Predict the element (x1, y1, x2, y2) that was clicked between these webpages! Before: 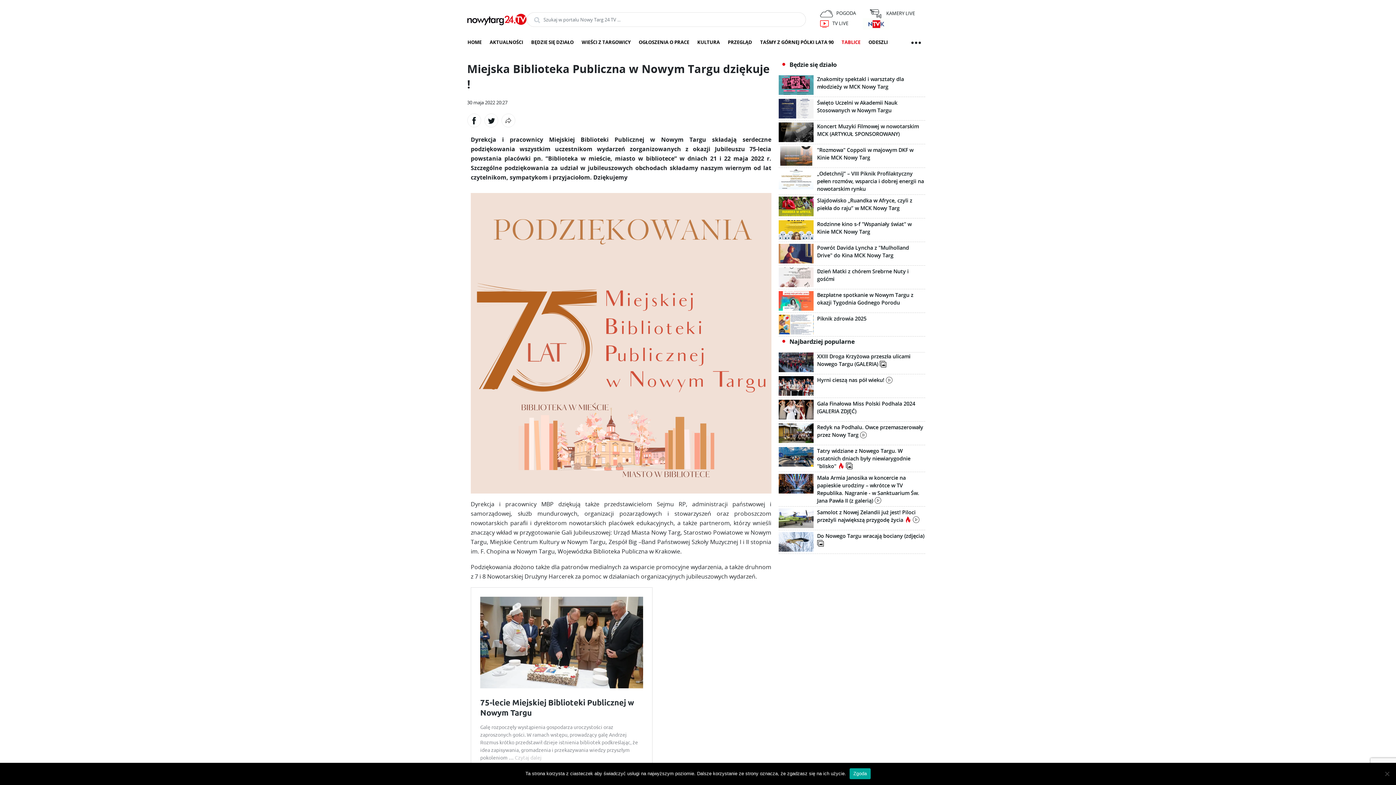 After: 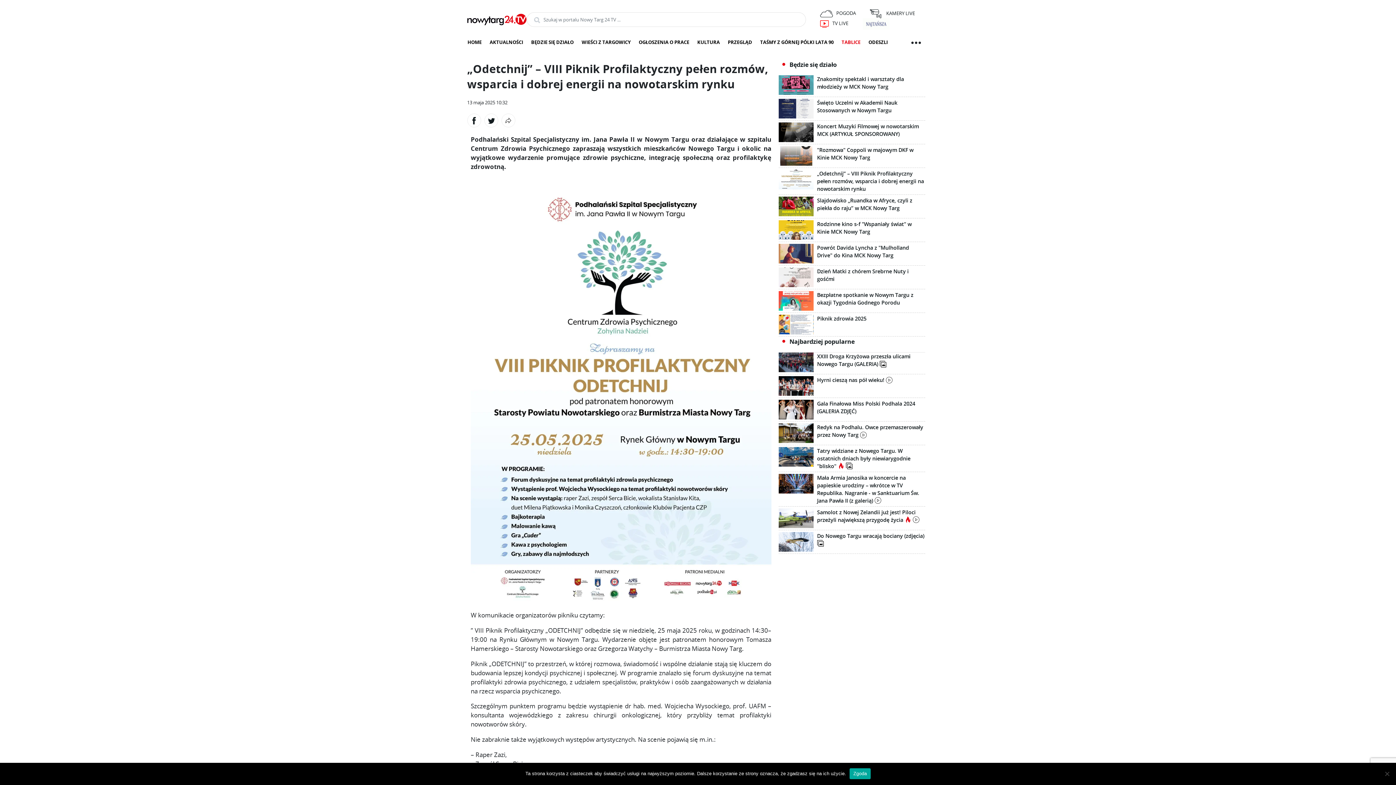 Action: bbox: (778, 169, 925, 192) label: „Odetchnij” – VIII Piknik Profilaktyczny pełen rozmów, wsparcia i dobrej energii na nowotarskim rynku